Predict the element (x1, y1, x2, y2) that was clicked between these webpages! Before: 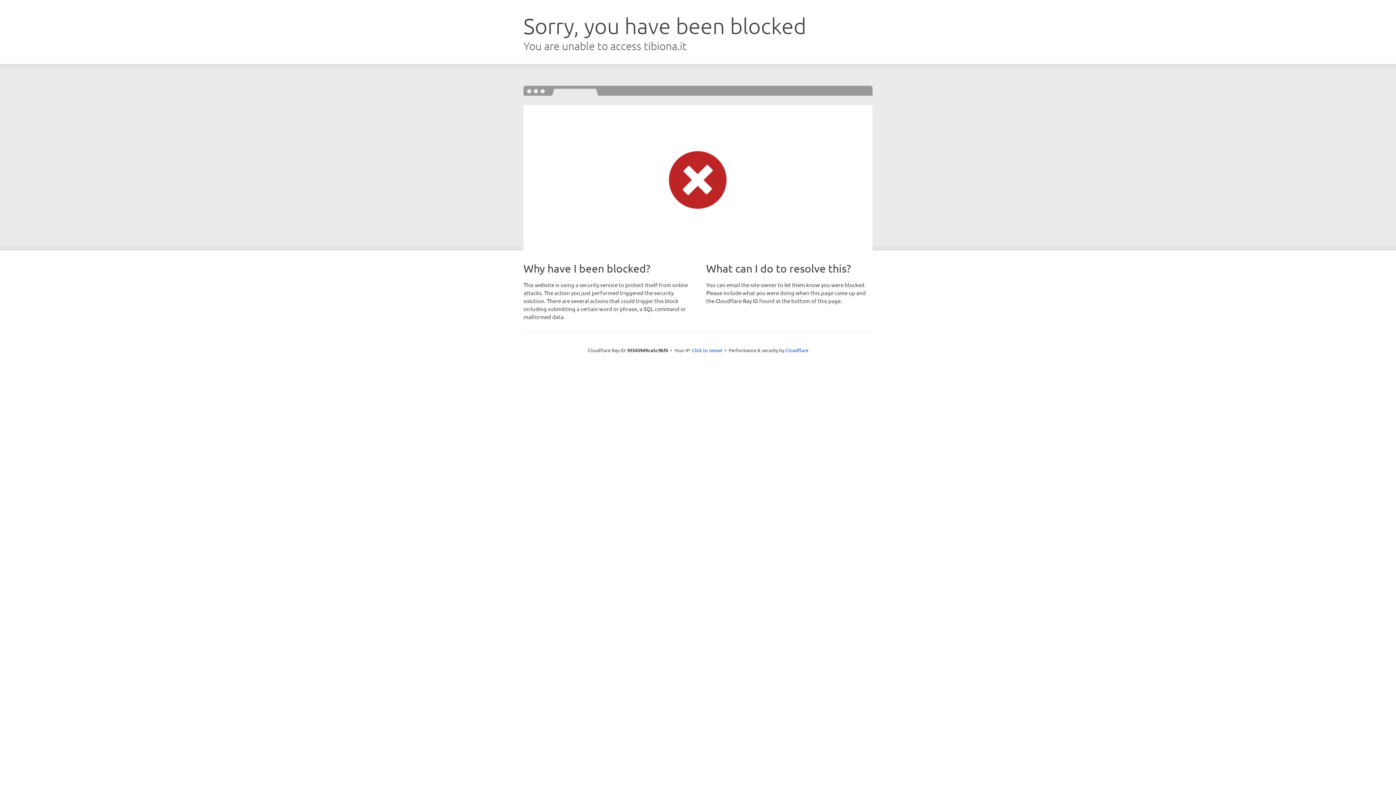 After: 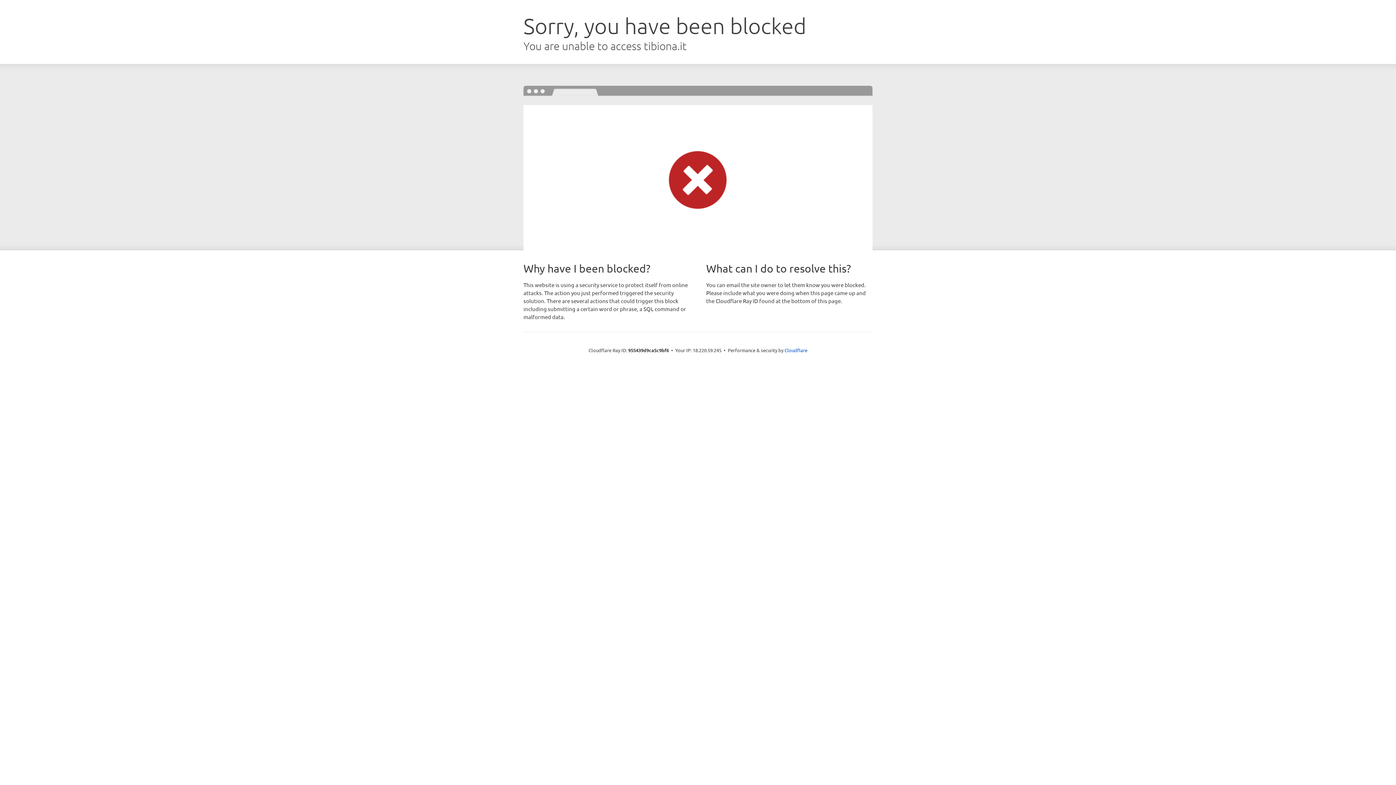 Action: bbox: (692, 346, 722, 353) label: Click to reveal